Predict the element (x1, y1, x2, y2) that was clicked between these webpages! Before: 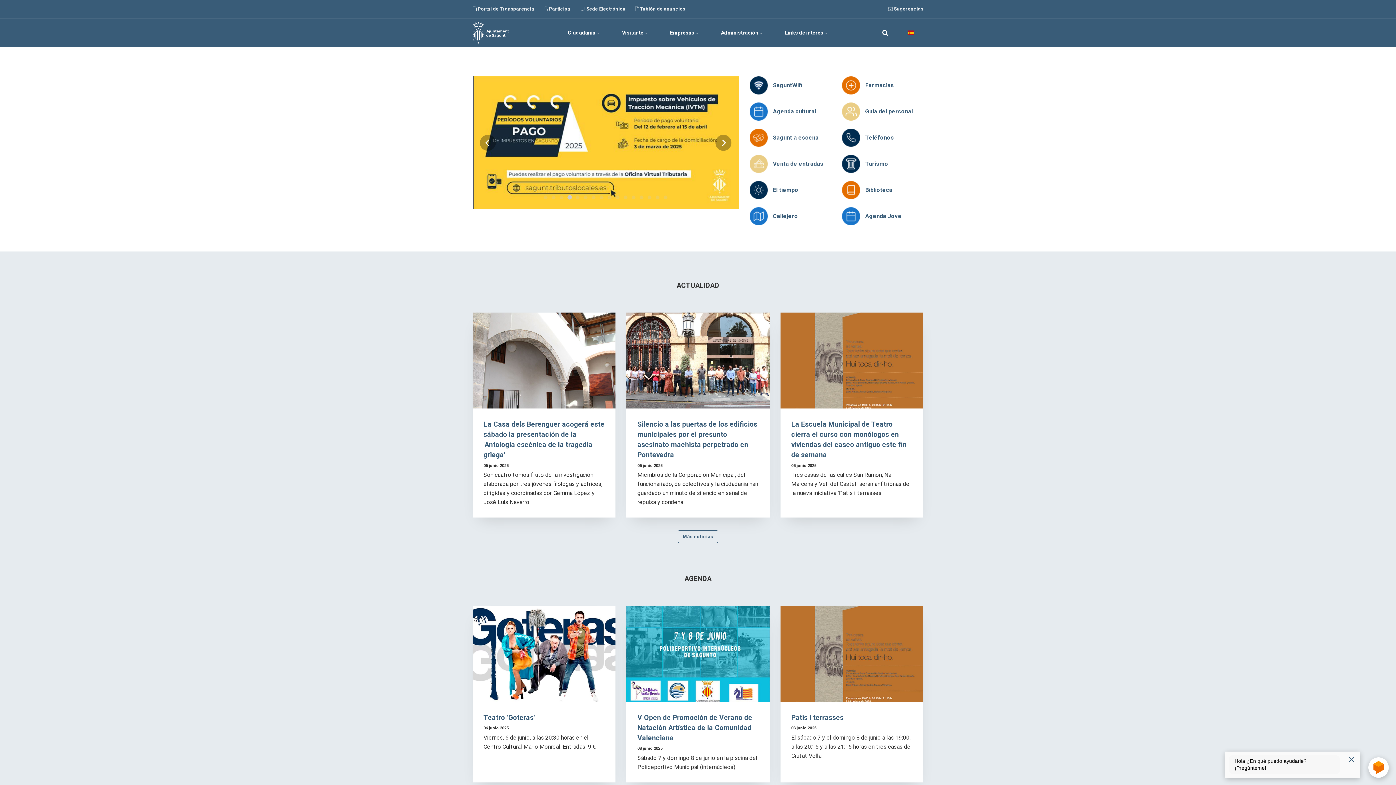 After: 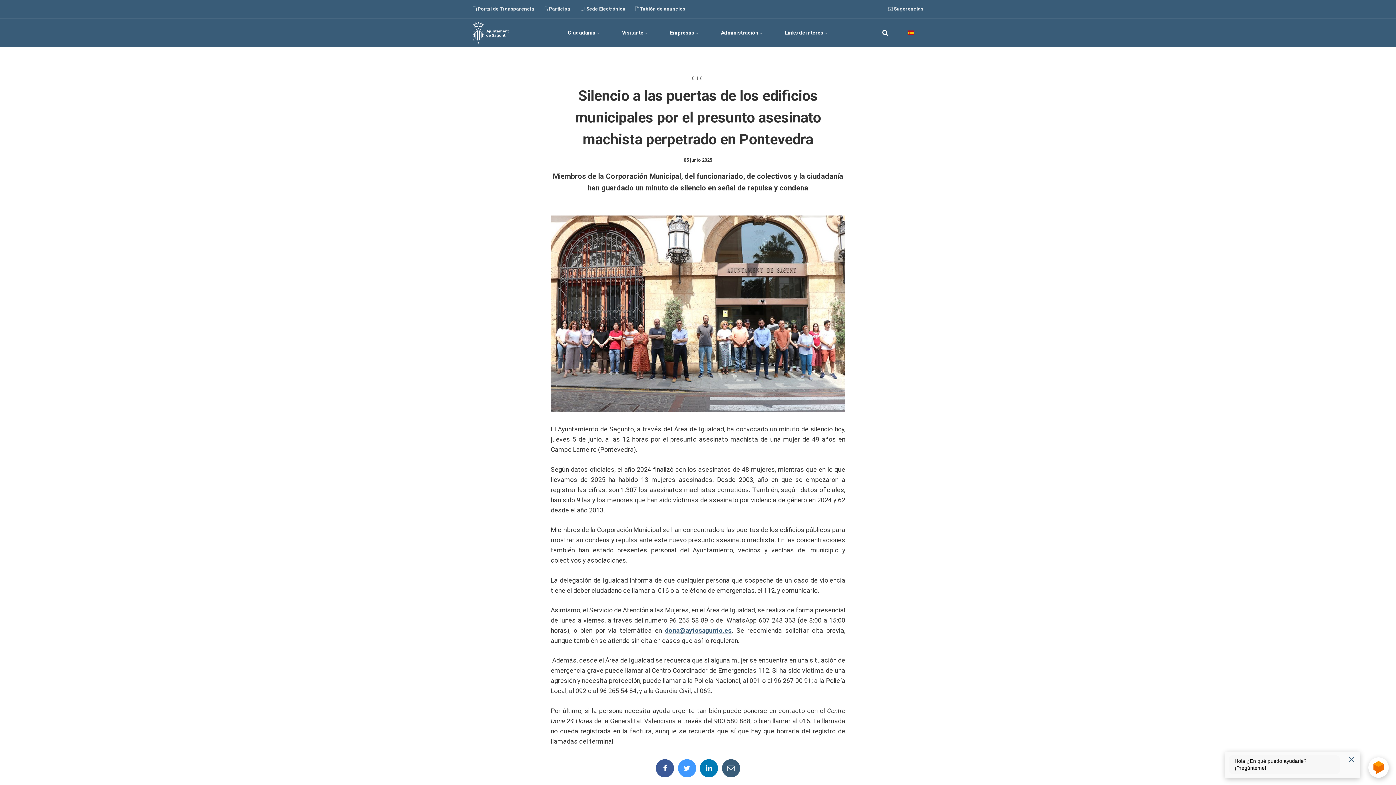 Action: bbox: (626, 312, 769, 412)